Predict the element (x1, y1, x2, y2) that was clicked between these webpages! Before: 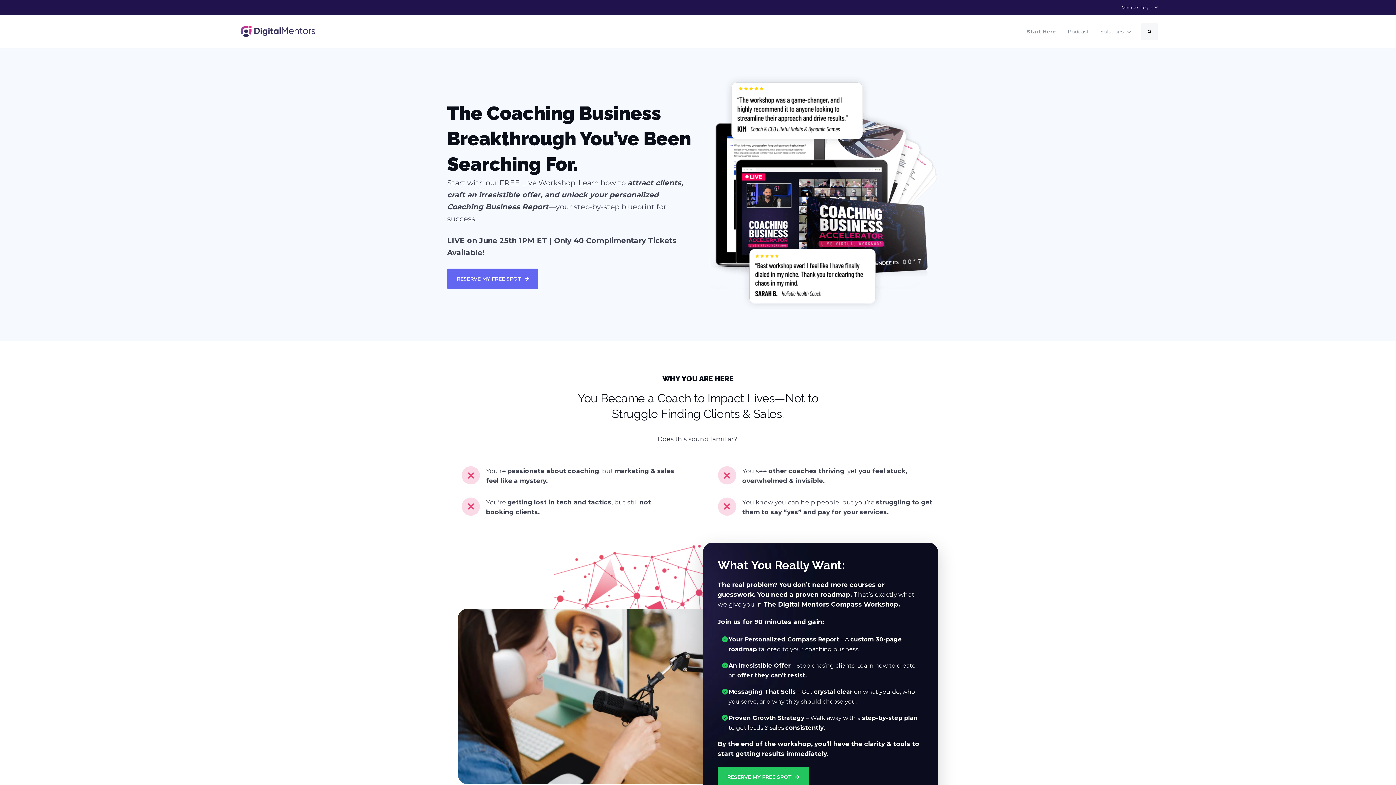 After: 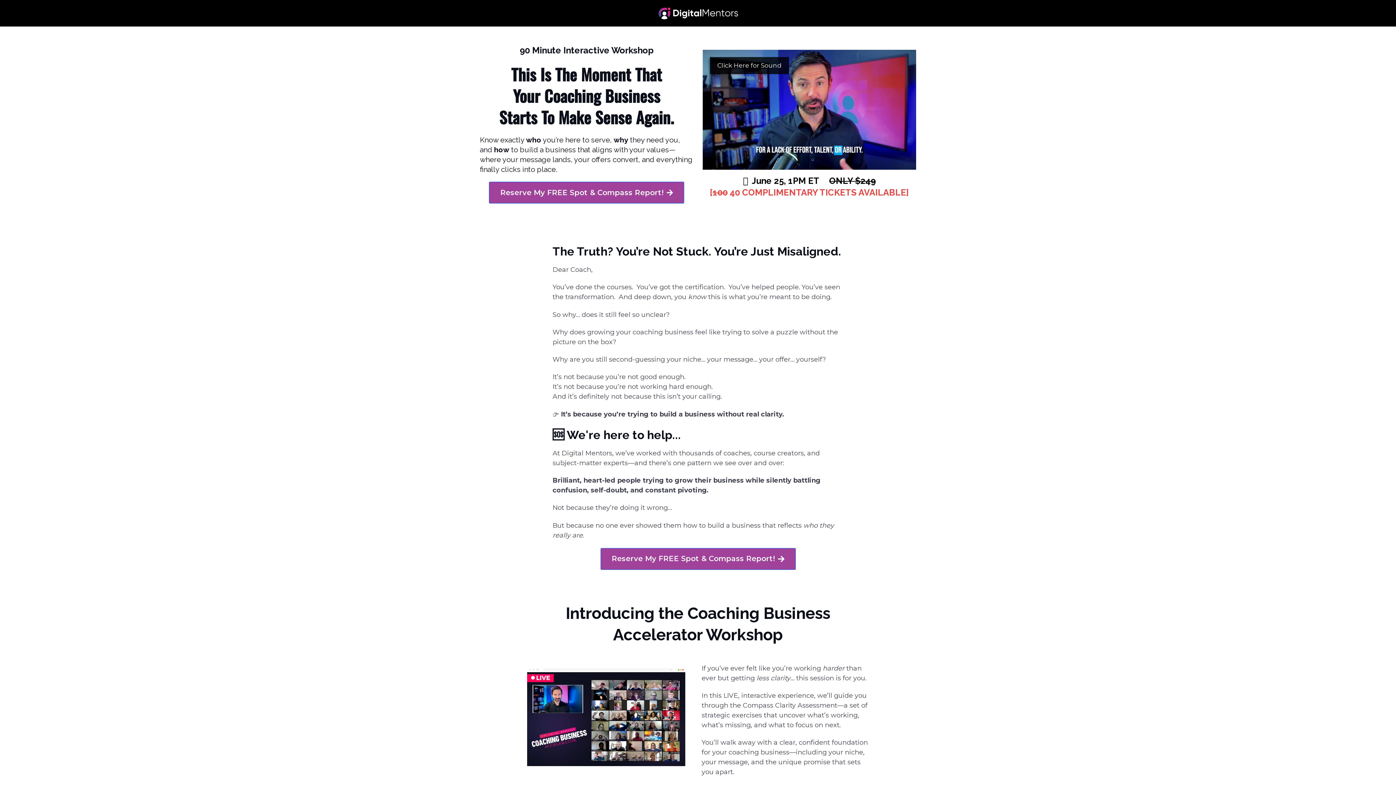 Action: bbox: (1022, 16, 1061, 47) label: Start Here